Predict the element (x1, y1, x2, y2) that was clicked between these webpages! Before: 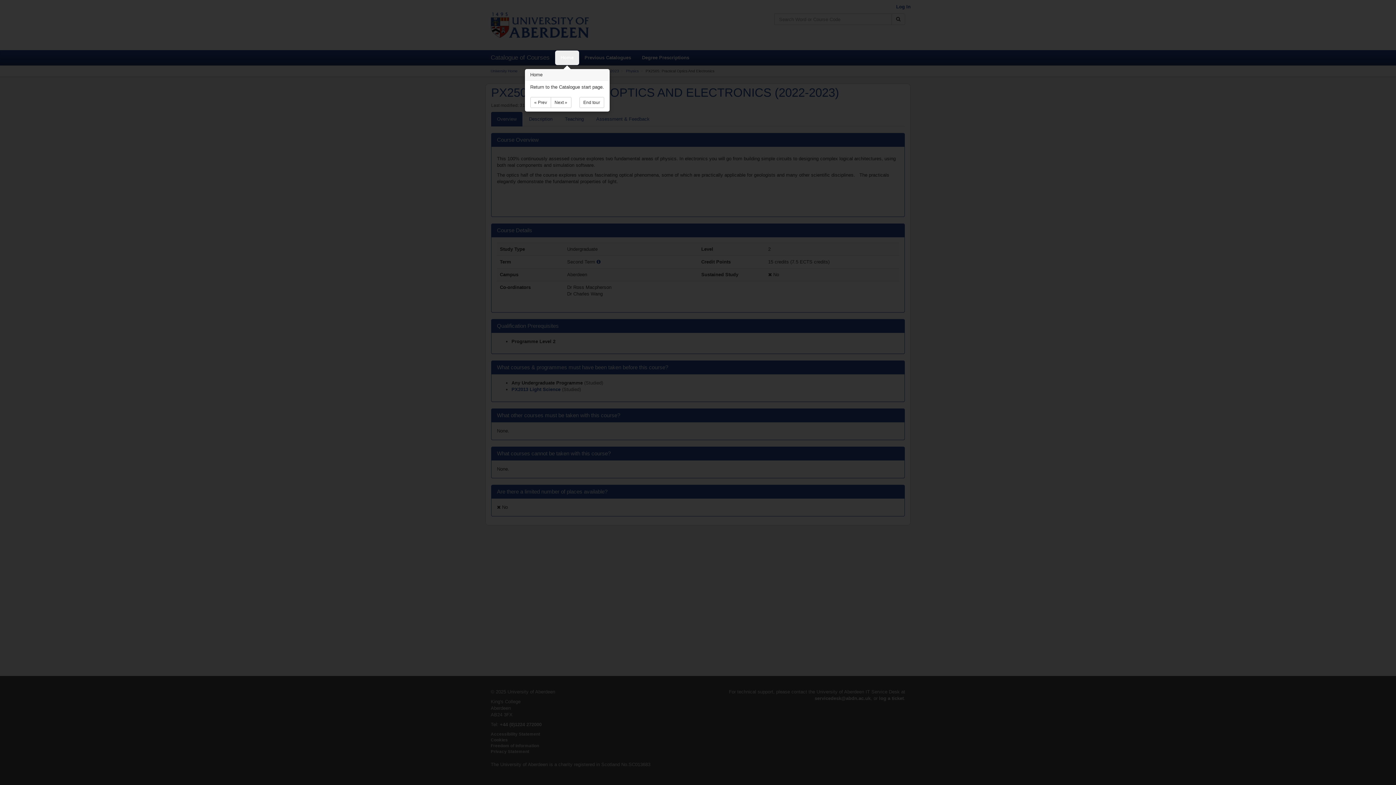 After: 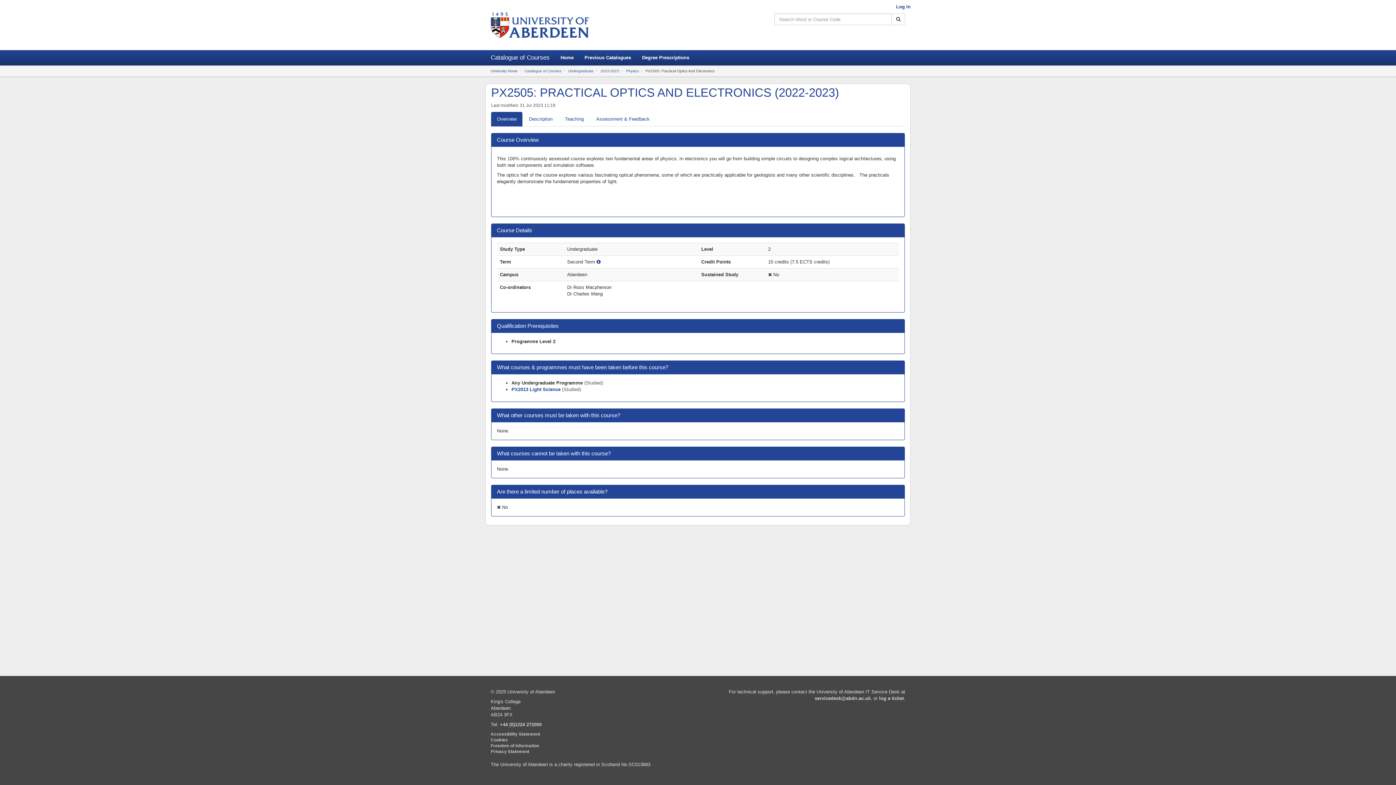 Action: bbox: (579, 97, 604, 108) label: End tour